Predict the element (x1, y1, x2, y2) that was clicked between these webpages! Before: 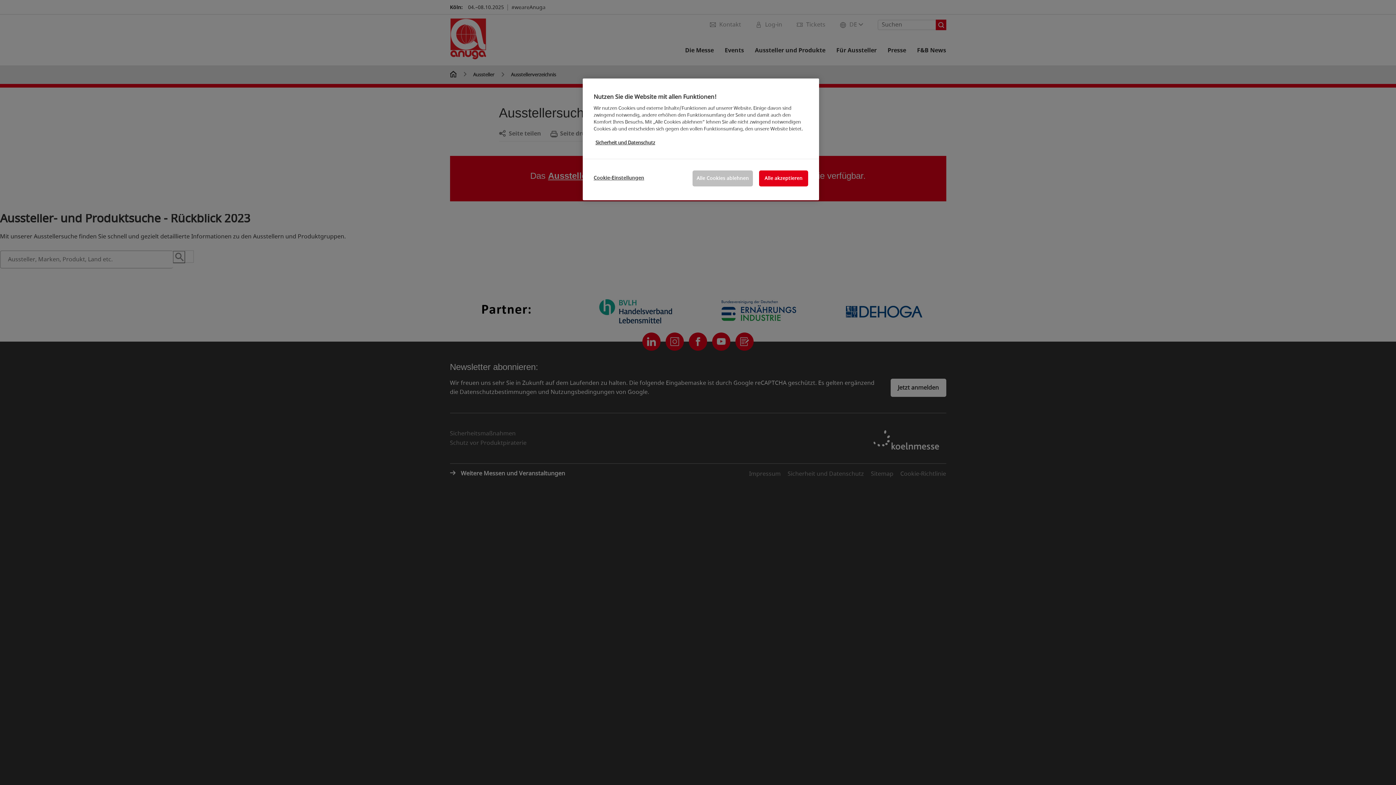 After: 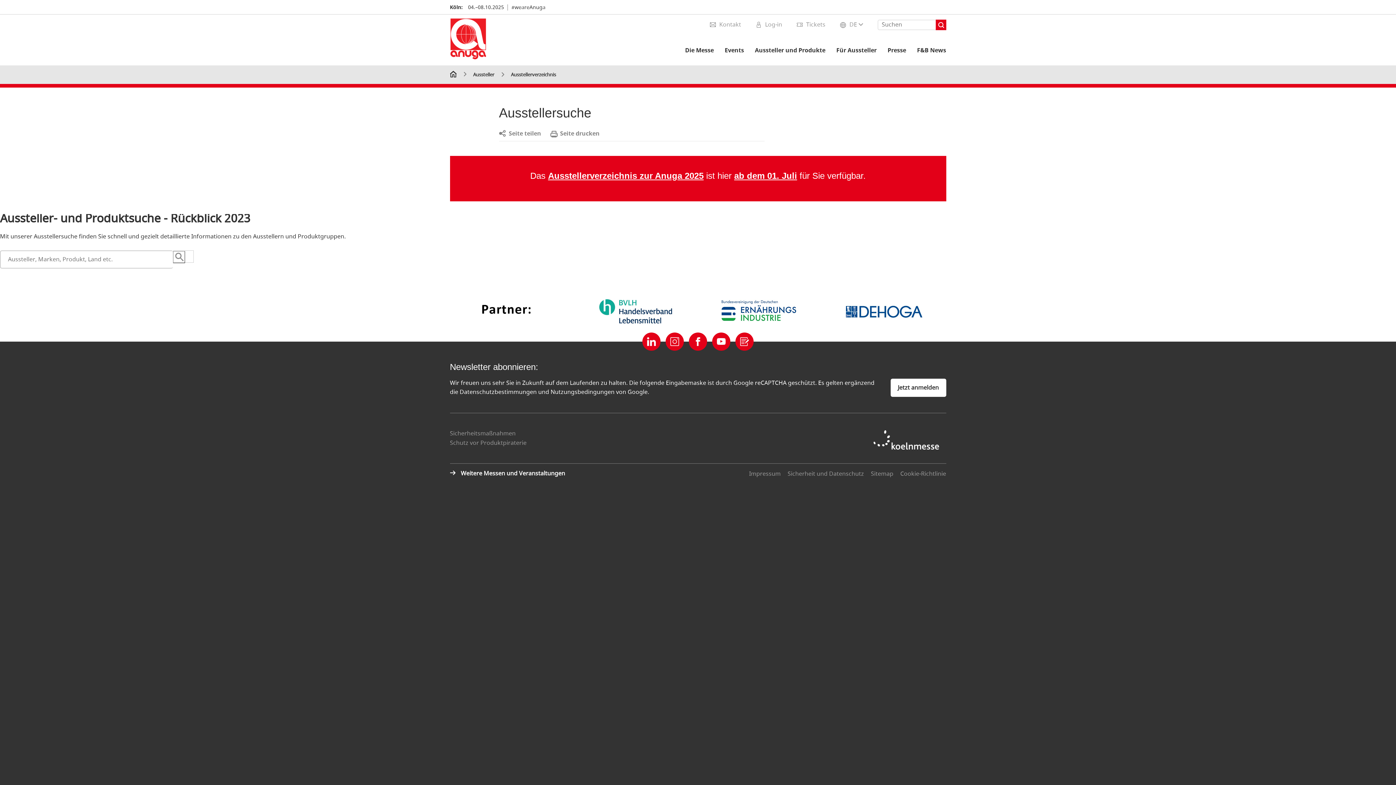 Action: label: Alle Cookies ablehnen bbox: (692, 170, 753, 186)